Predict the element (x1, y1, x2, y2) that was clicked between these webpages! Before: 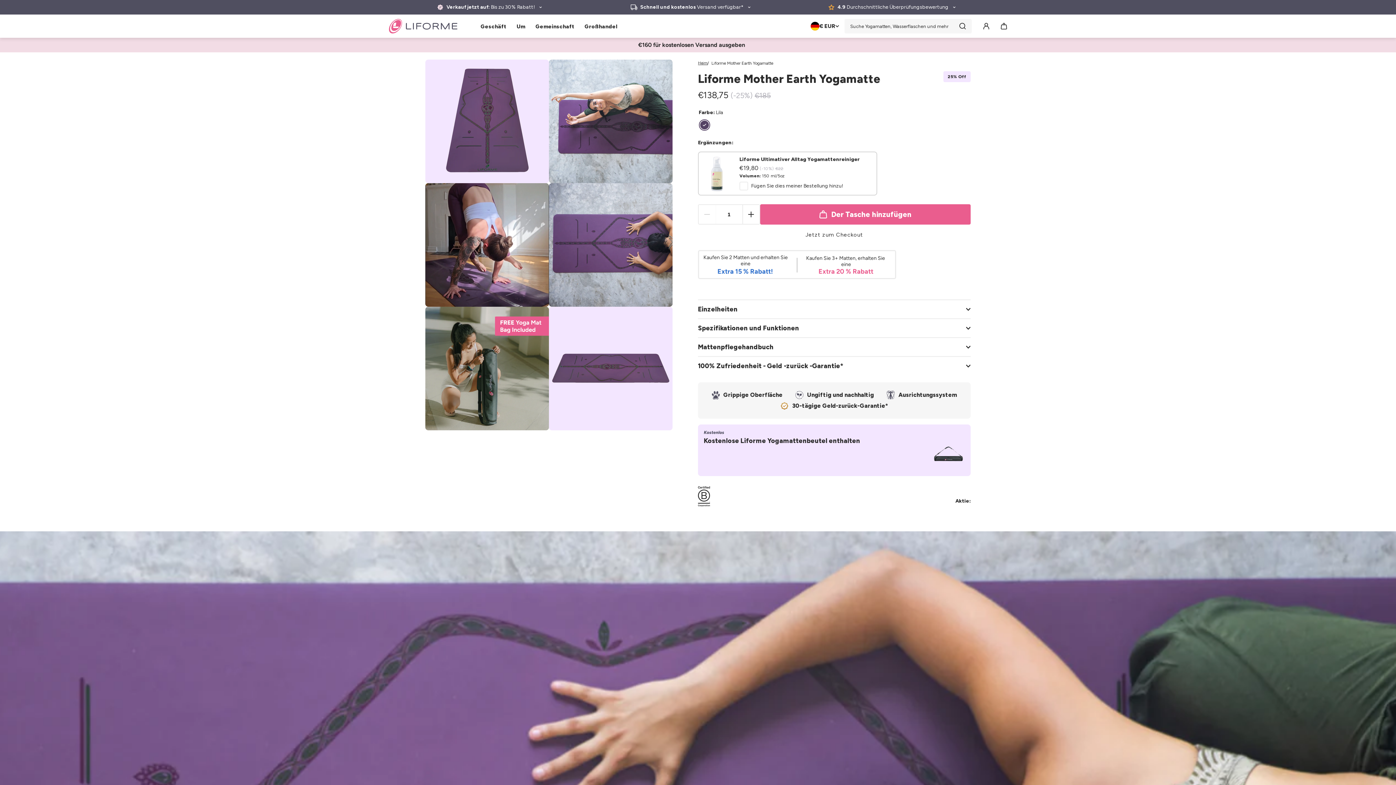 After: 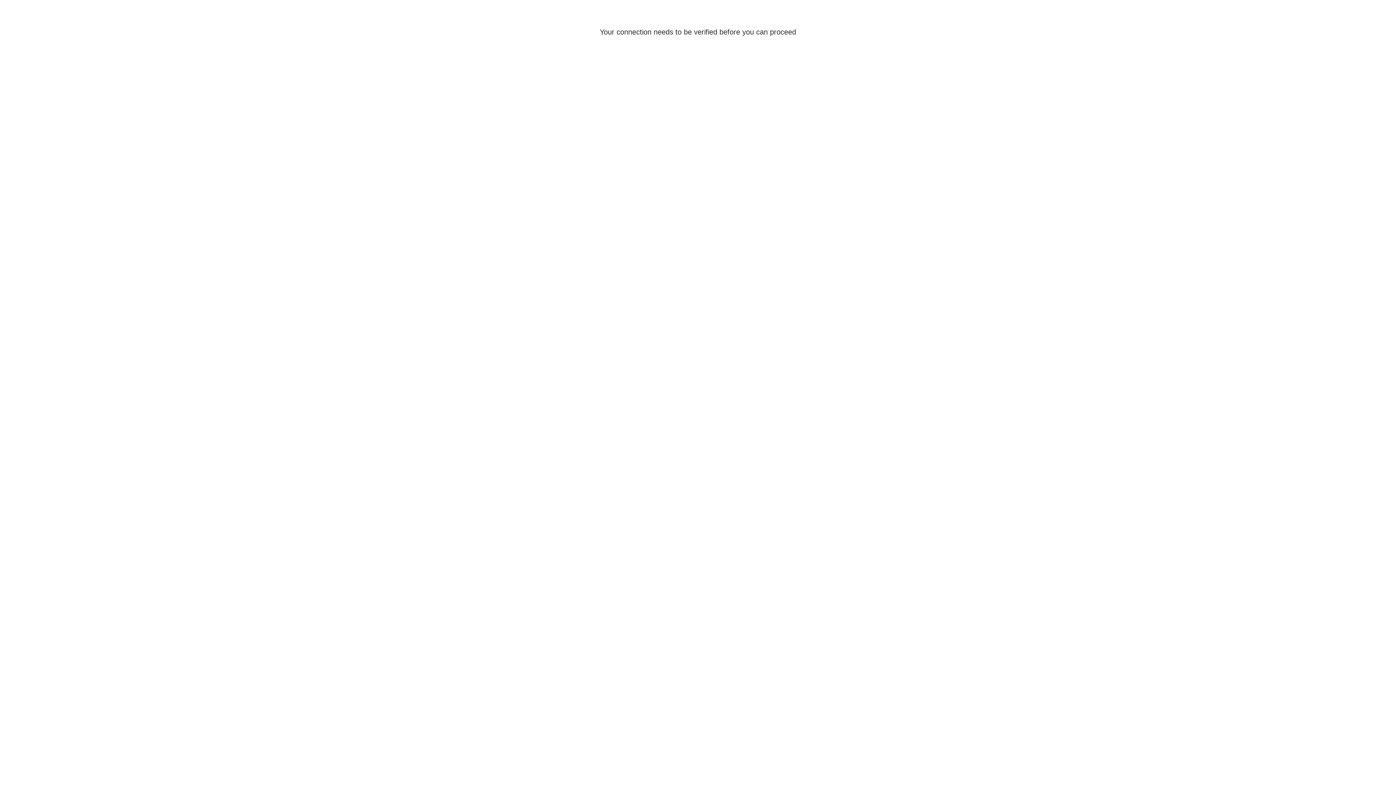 Action: label: Melde dich in deinem Konto an bbox: (983, 22, 989, 29)